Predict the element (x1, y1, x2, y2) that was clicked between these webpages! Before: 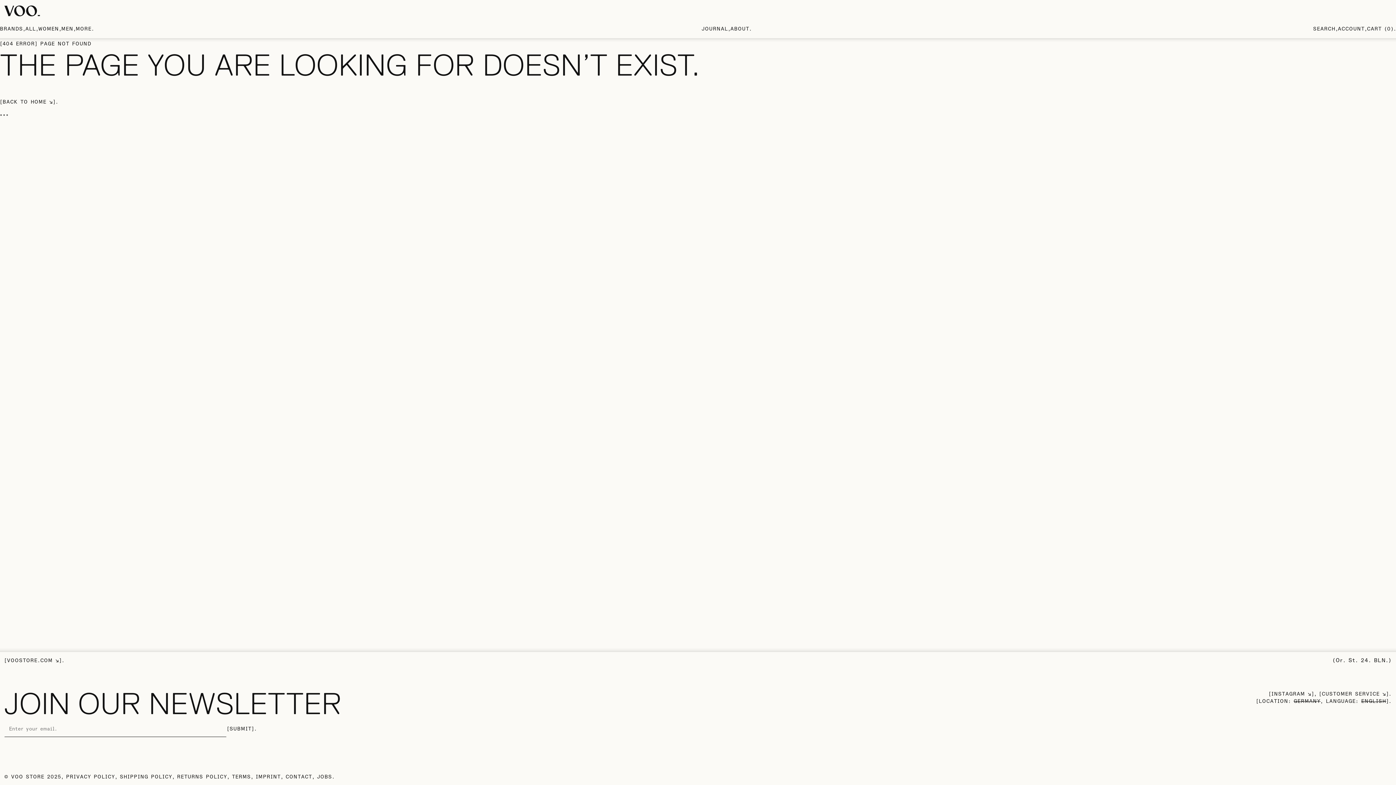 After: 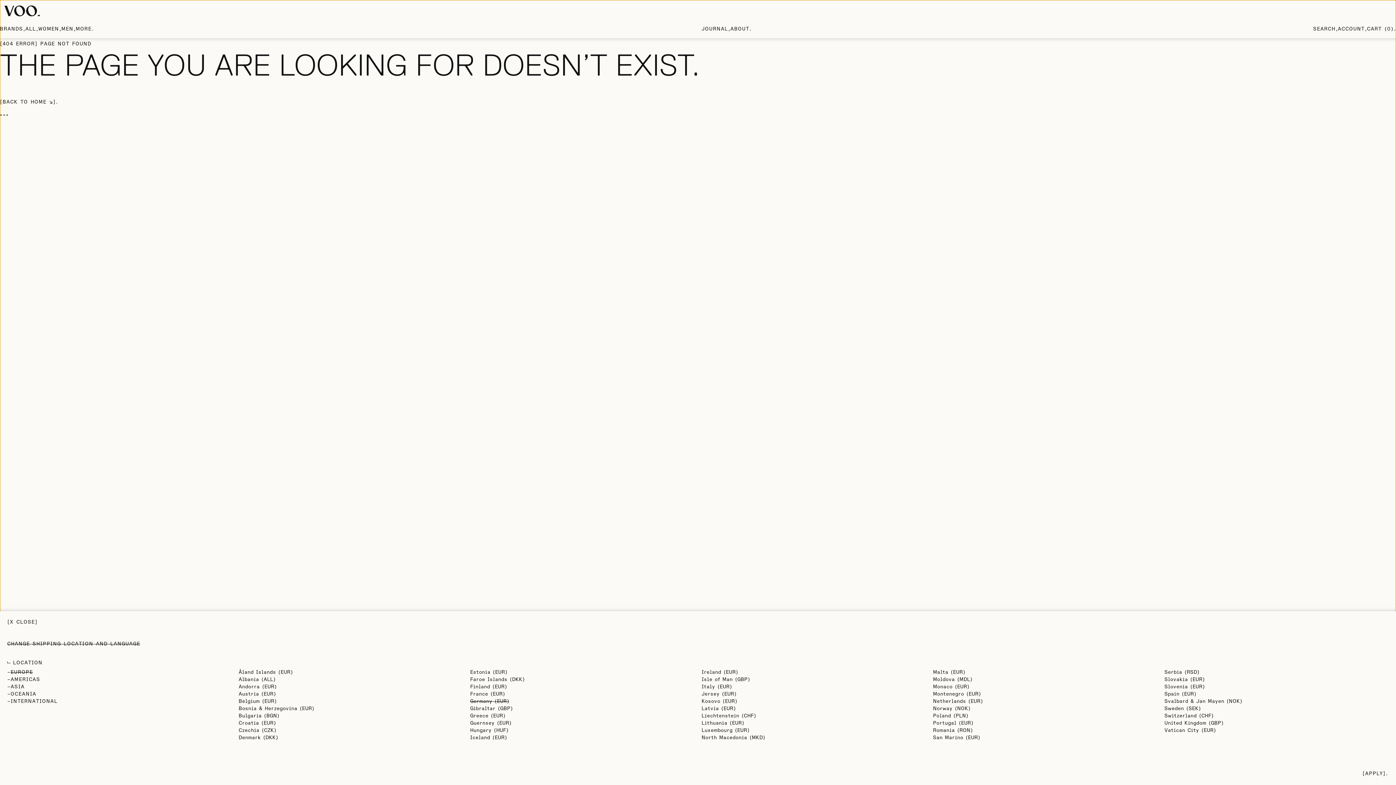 Action: bbox: (1253, 698, 1394, 708) label: LOCATION: 
GERMANY
, LANGUAGE: 
ENGLISH